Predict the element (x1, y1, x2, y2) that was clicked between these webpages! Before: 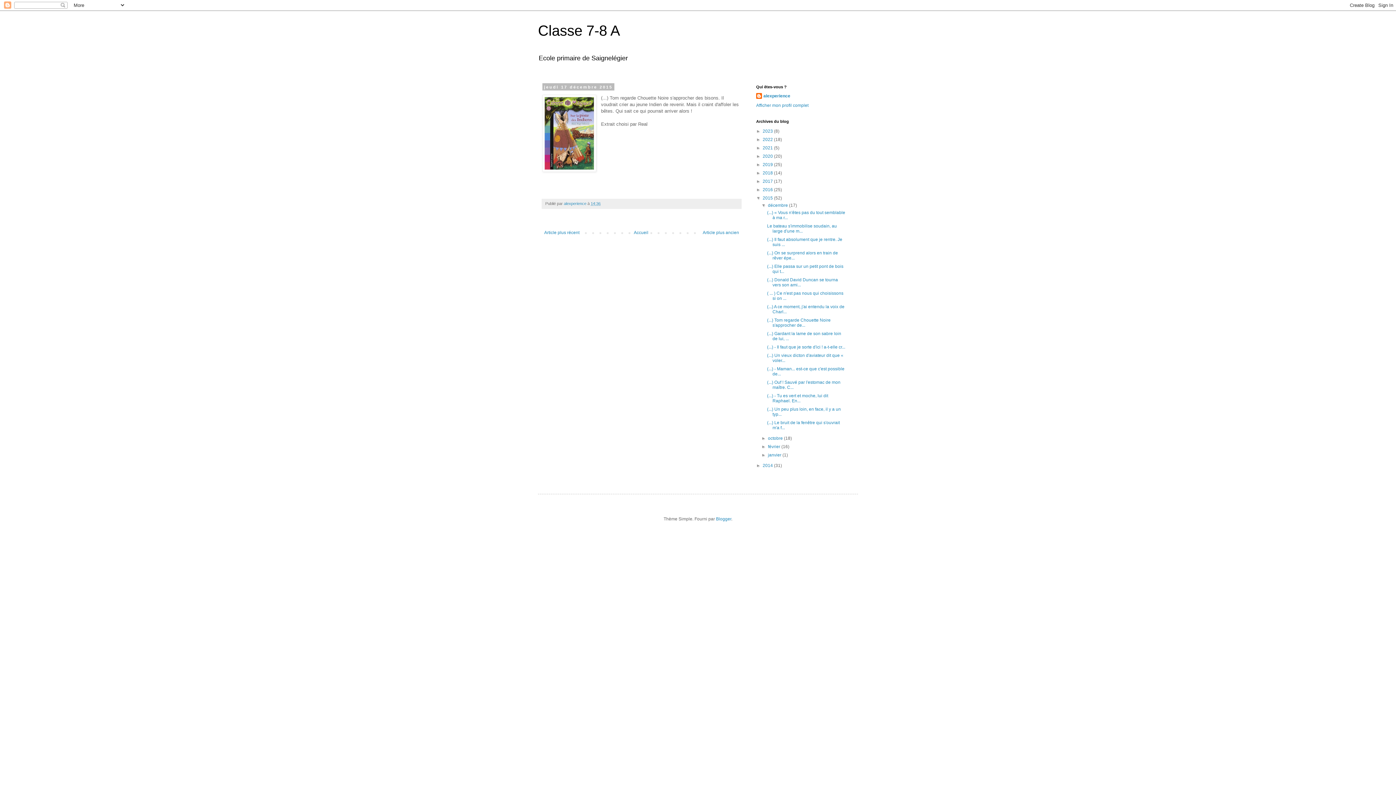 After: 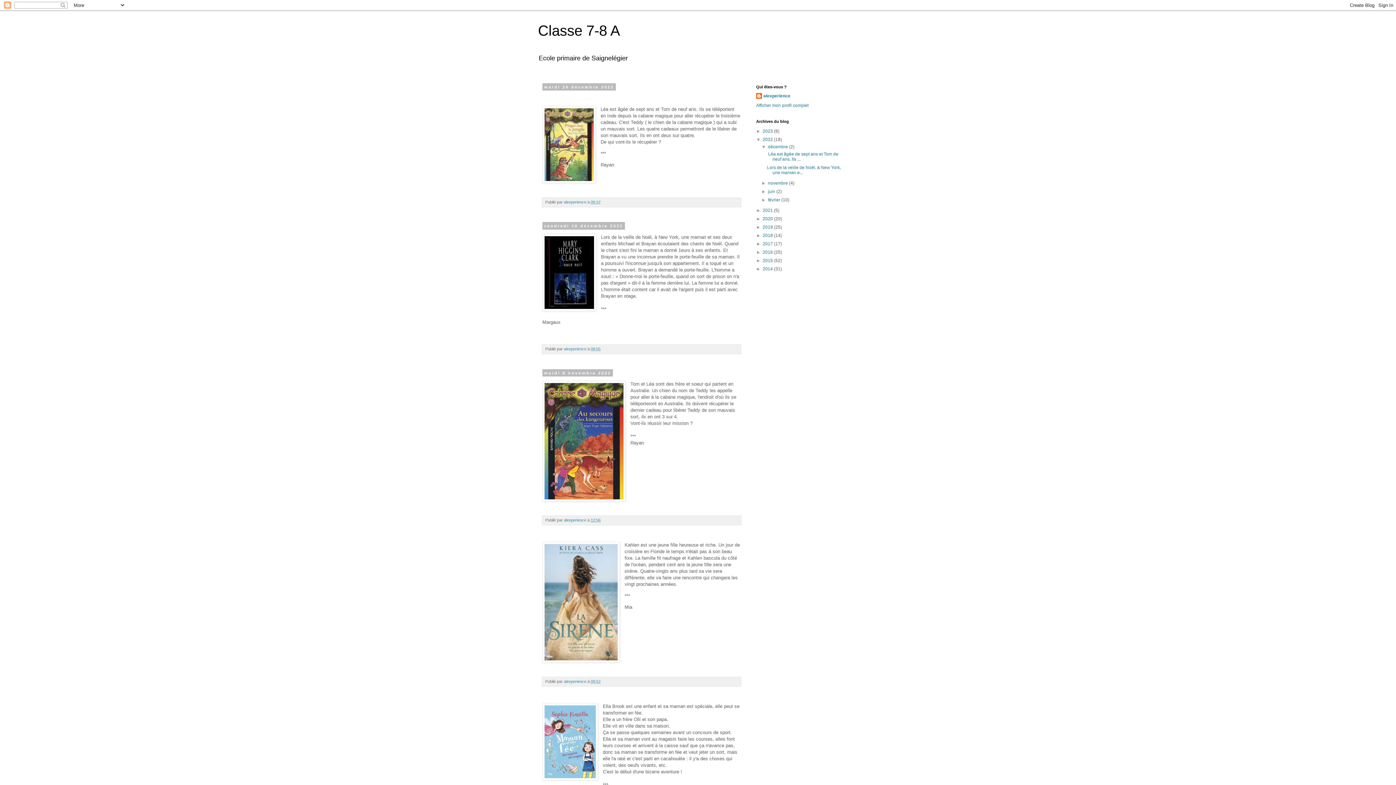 Action: label: 2022  bbox: (762, 137, 774, 142)